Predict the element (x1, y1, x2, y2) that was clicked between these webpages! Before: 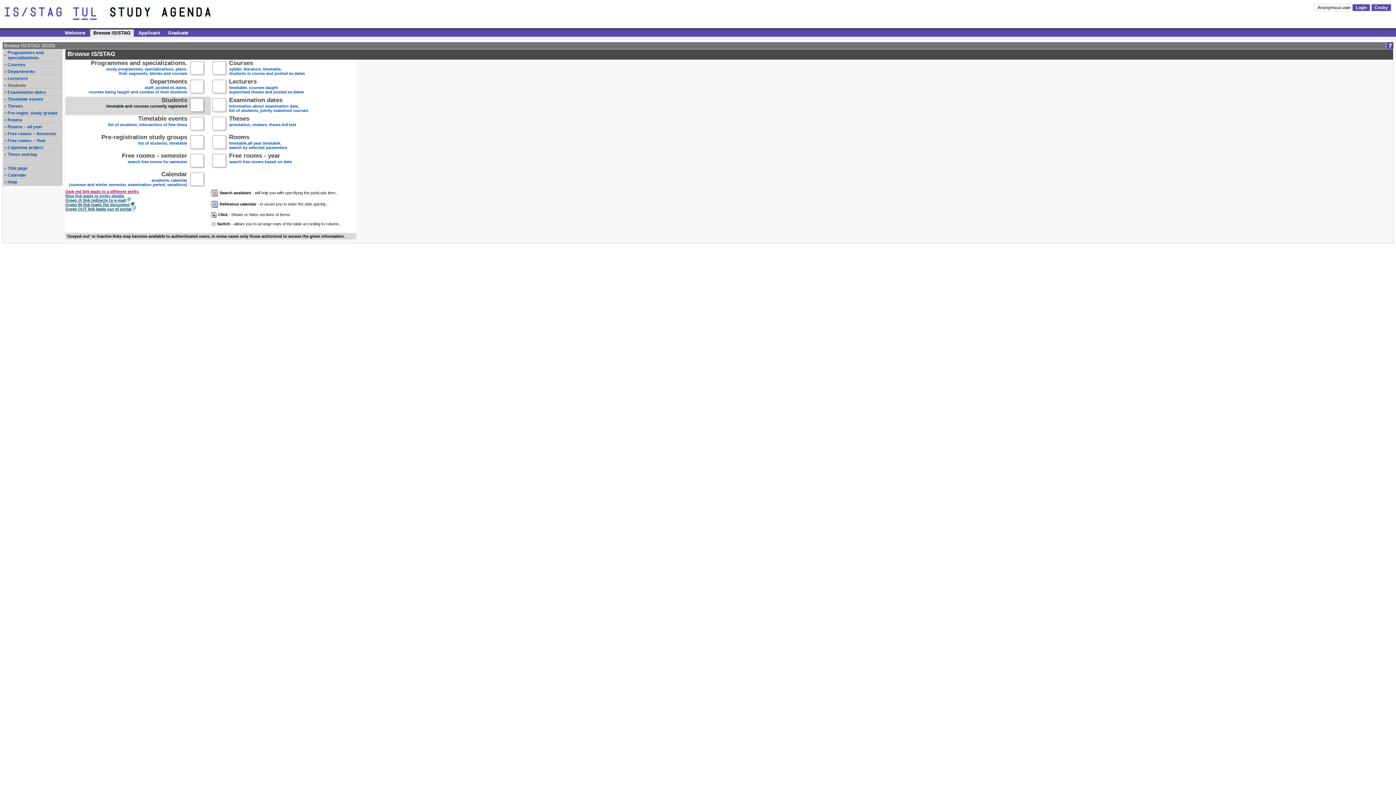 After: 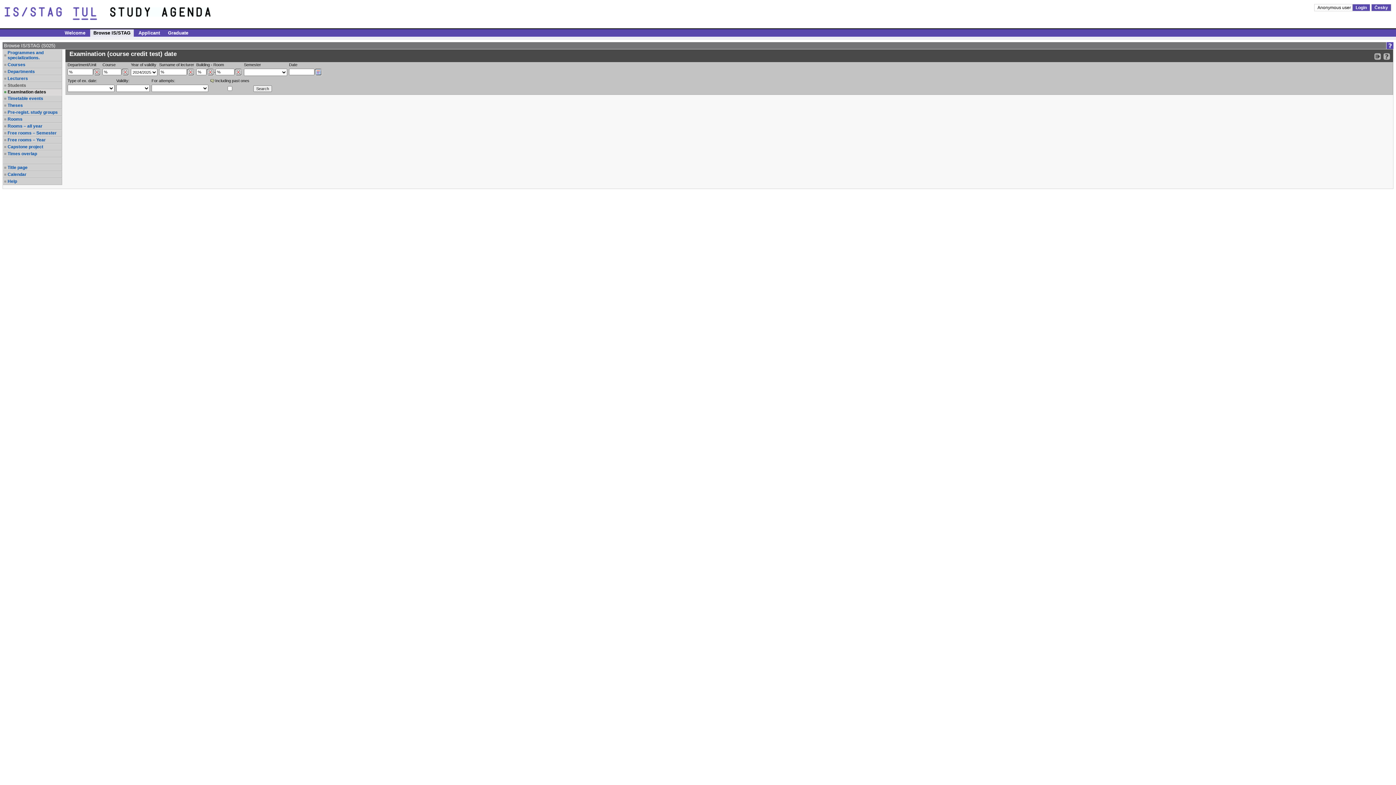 Action: label: Examination dates
information about examination date,
list of students, jointly examined courses bbox: (229, 98, 308, 112)